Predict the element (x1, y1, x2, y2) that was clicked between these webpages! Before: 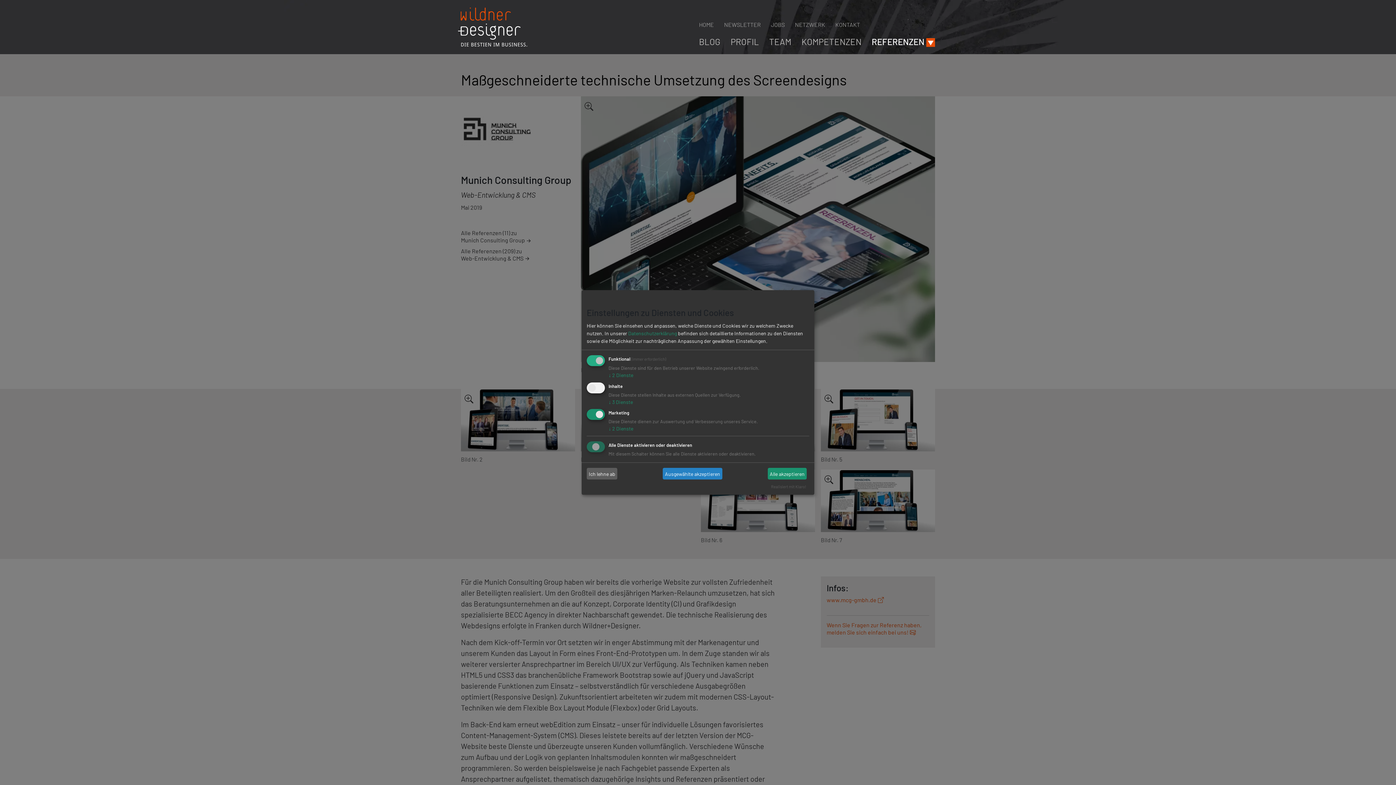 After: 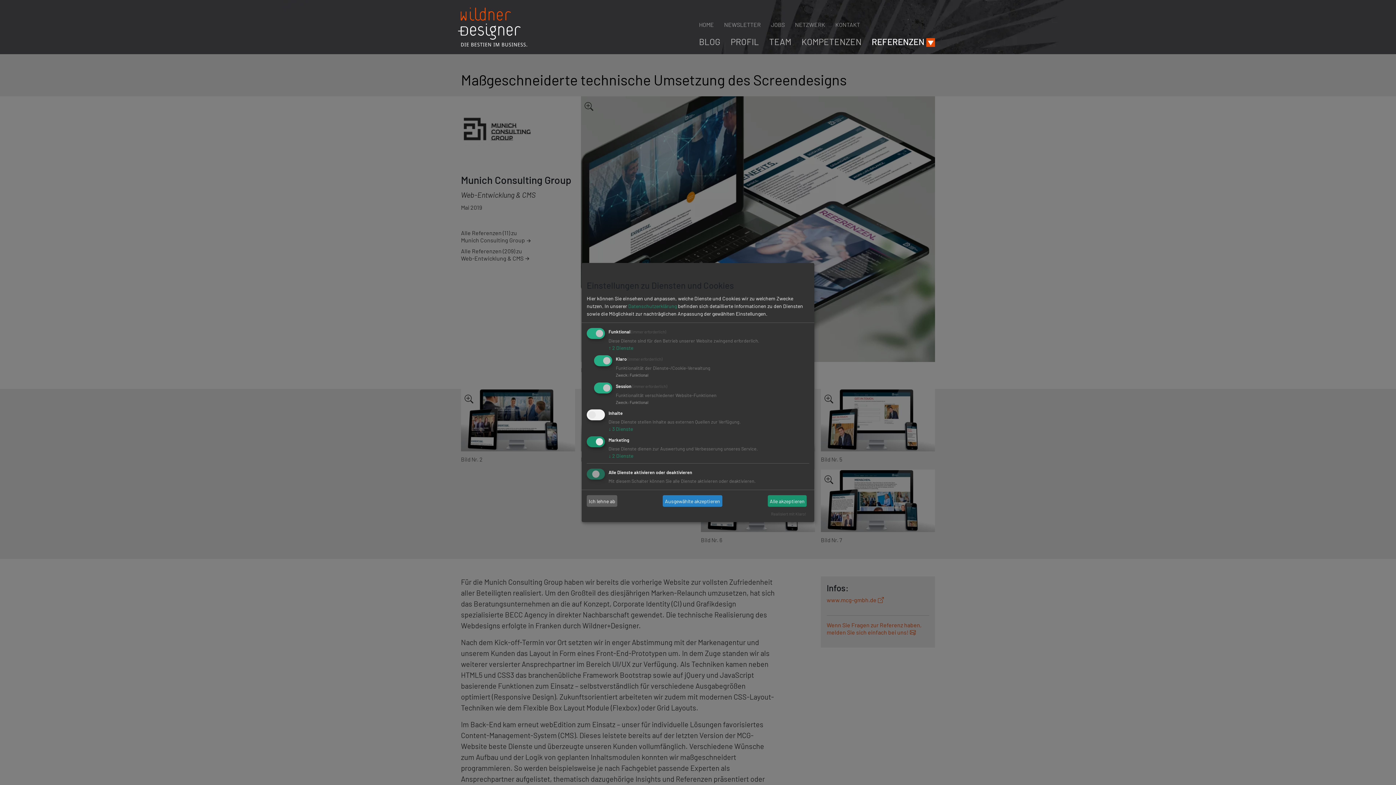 Action: label: ↓ 2 Dienste bbox: (608, 372, 633, 378)